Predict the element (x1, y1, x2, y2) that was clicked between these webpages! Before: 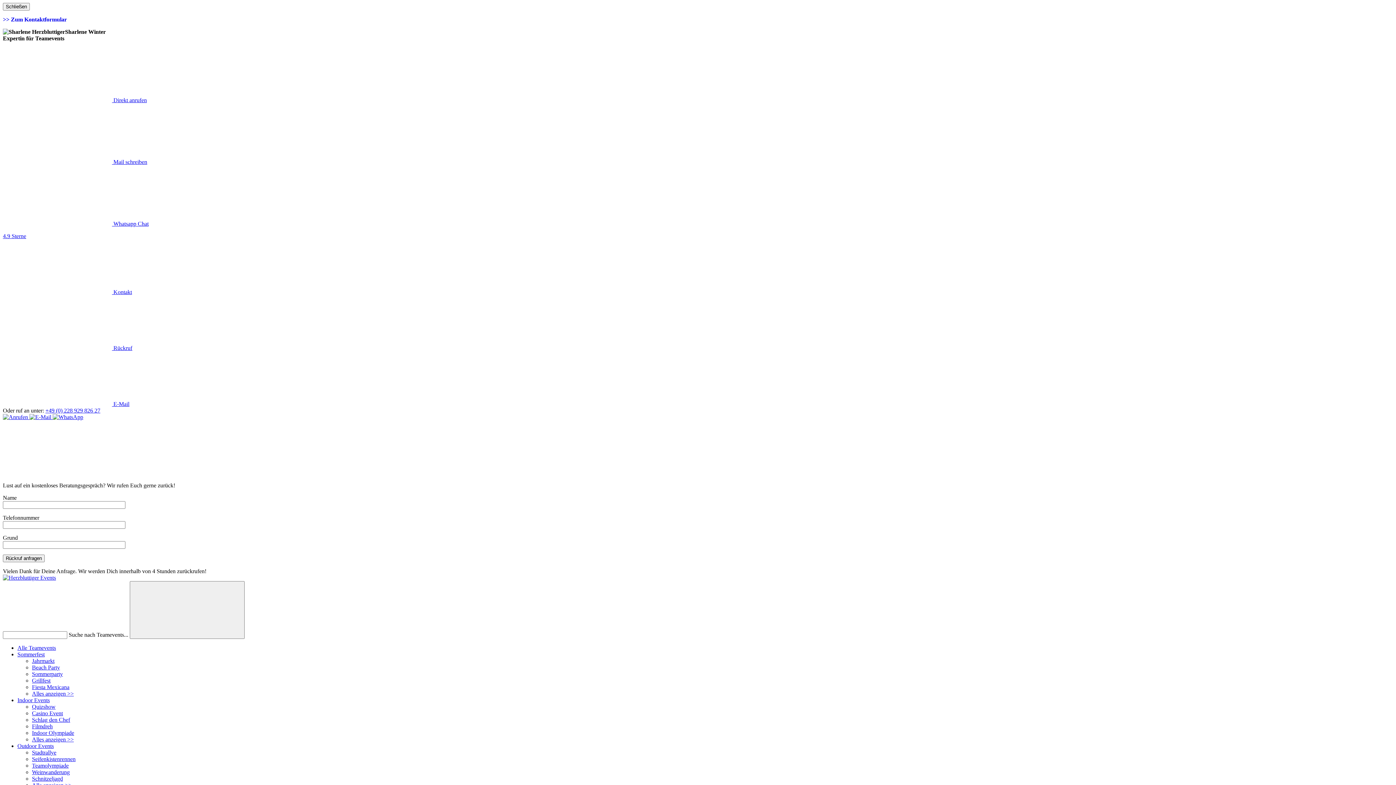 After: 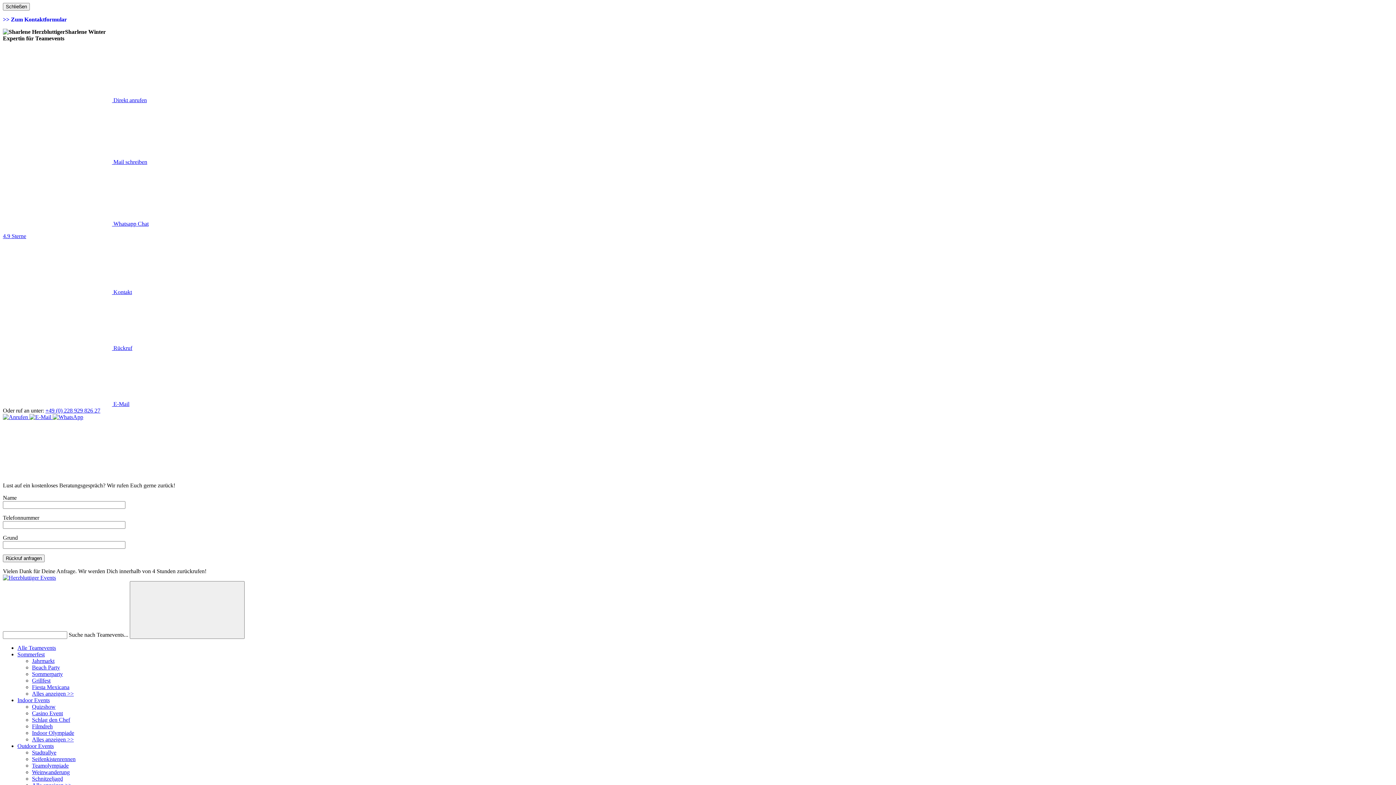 Action: bbox: (32, 684, 69, 690) label: Fiesta Mexicana